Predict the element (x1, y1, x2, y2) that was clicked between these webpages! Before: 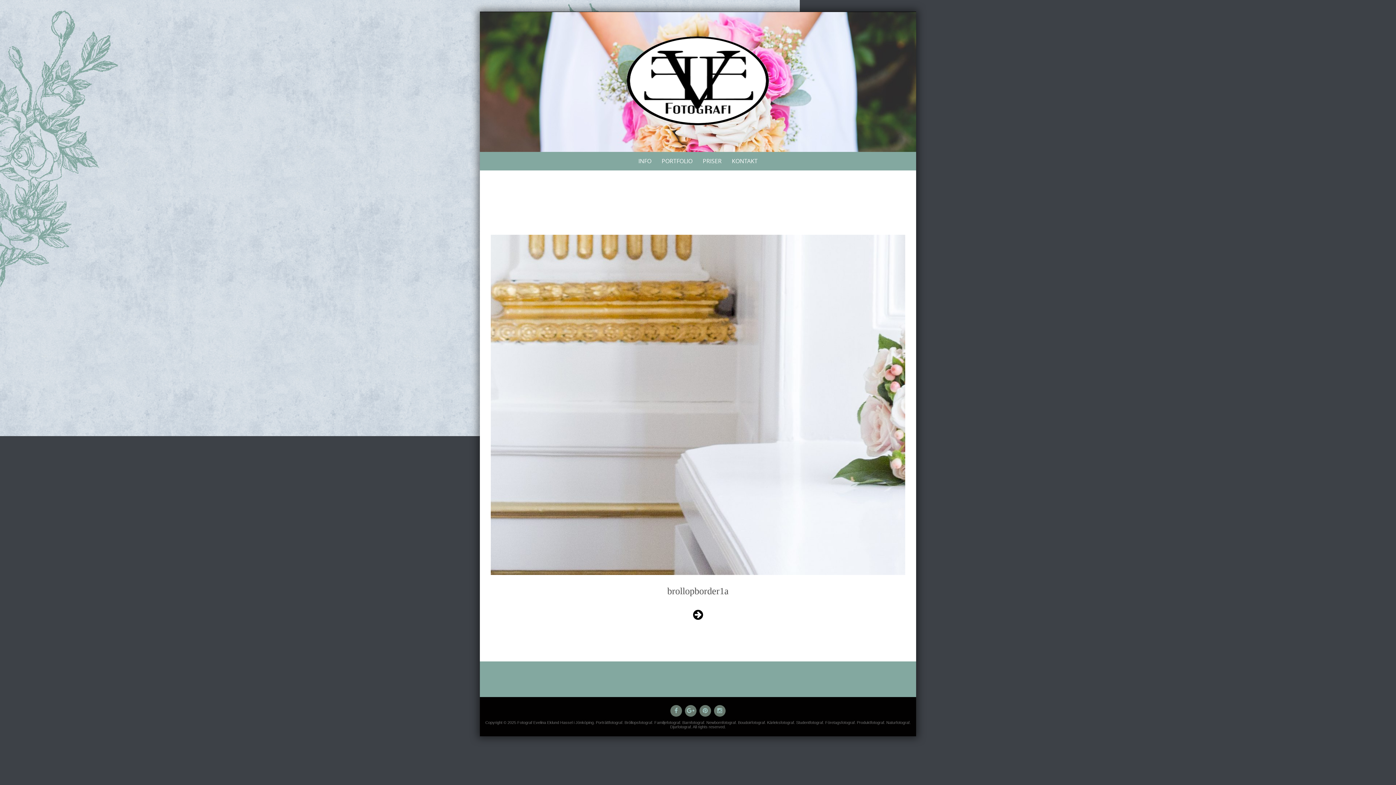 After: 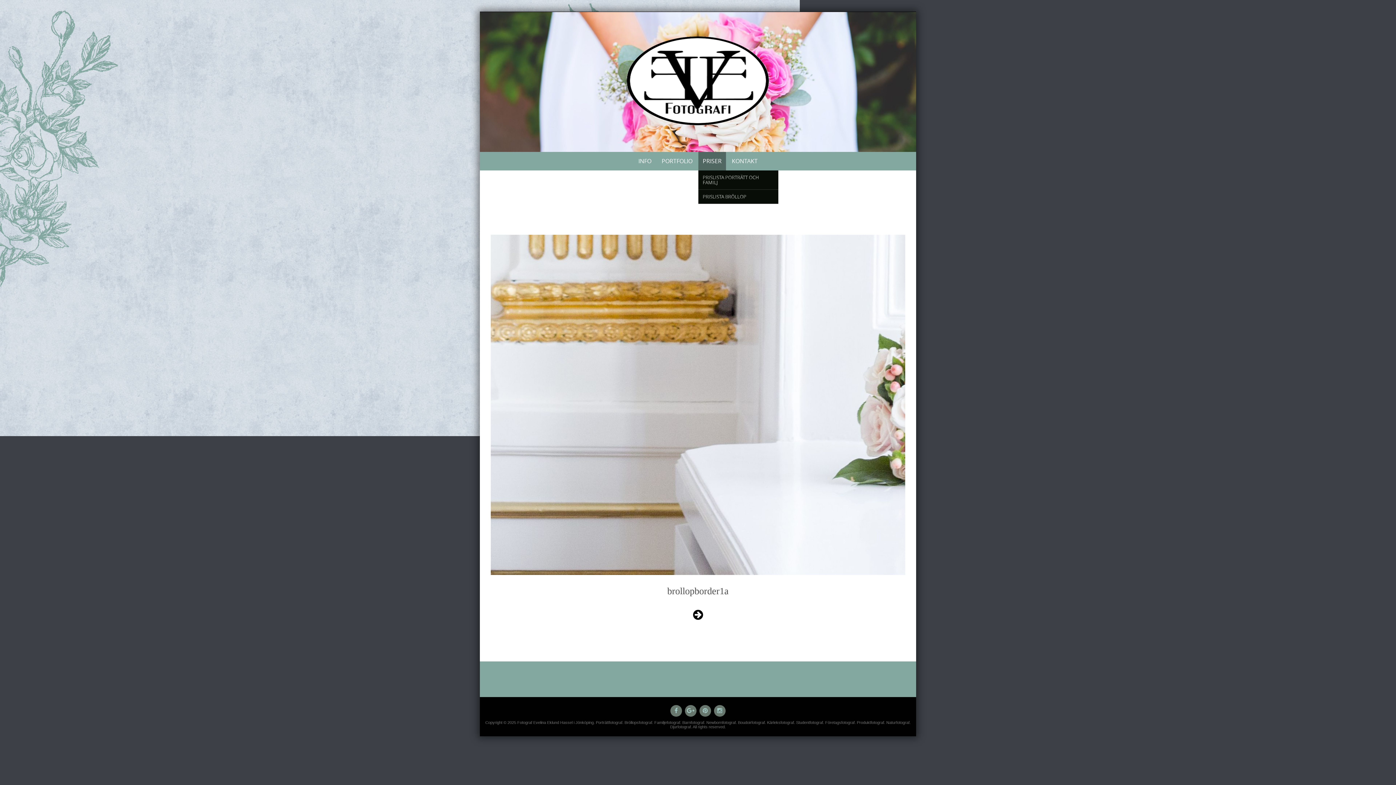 Action: label: PRISER bbox: (698, 152, 726, 170)